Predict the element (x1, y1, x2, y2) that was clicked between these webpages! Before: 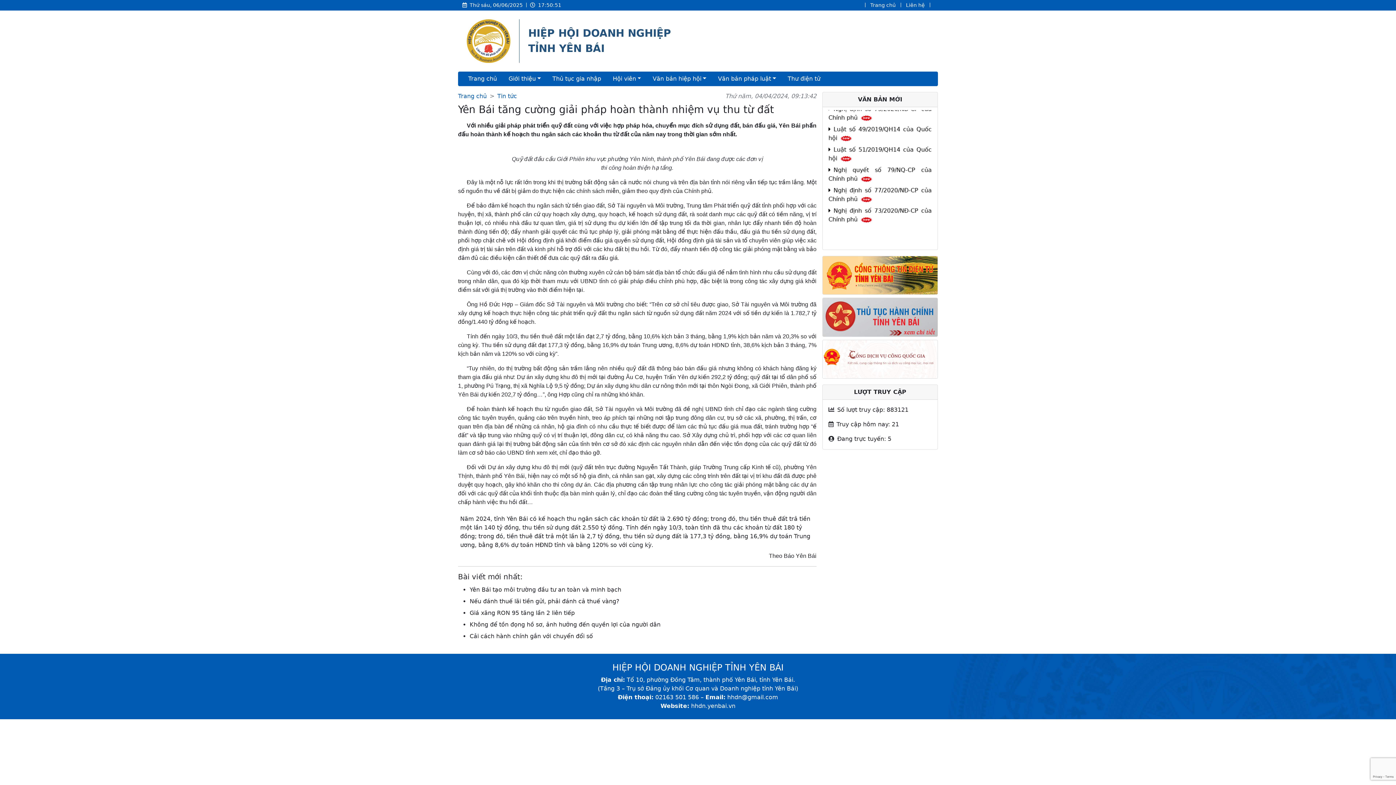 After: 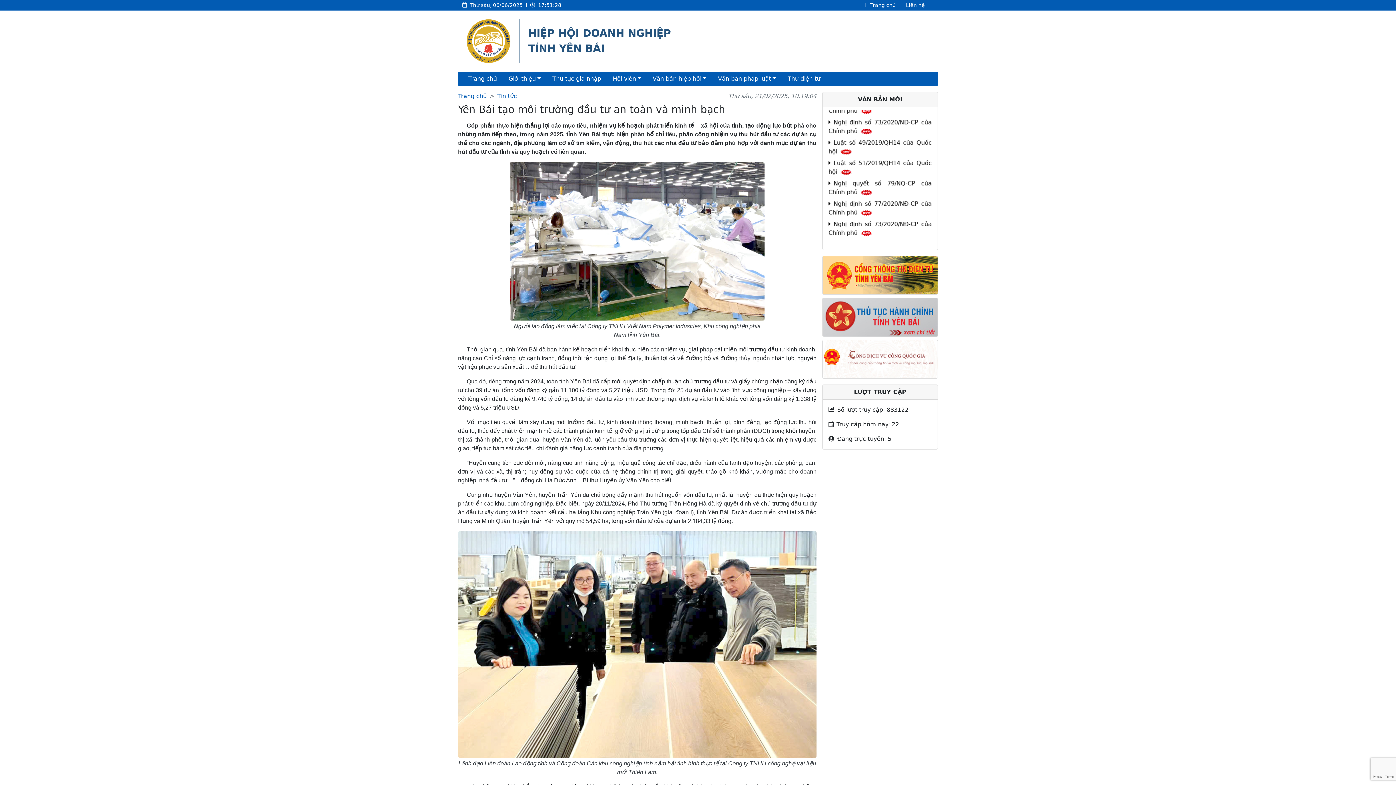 Action: bbox: (469, 586, 621, 593) label: Yên Bái tạo môi trường đầu tư an toàn và minh bạch